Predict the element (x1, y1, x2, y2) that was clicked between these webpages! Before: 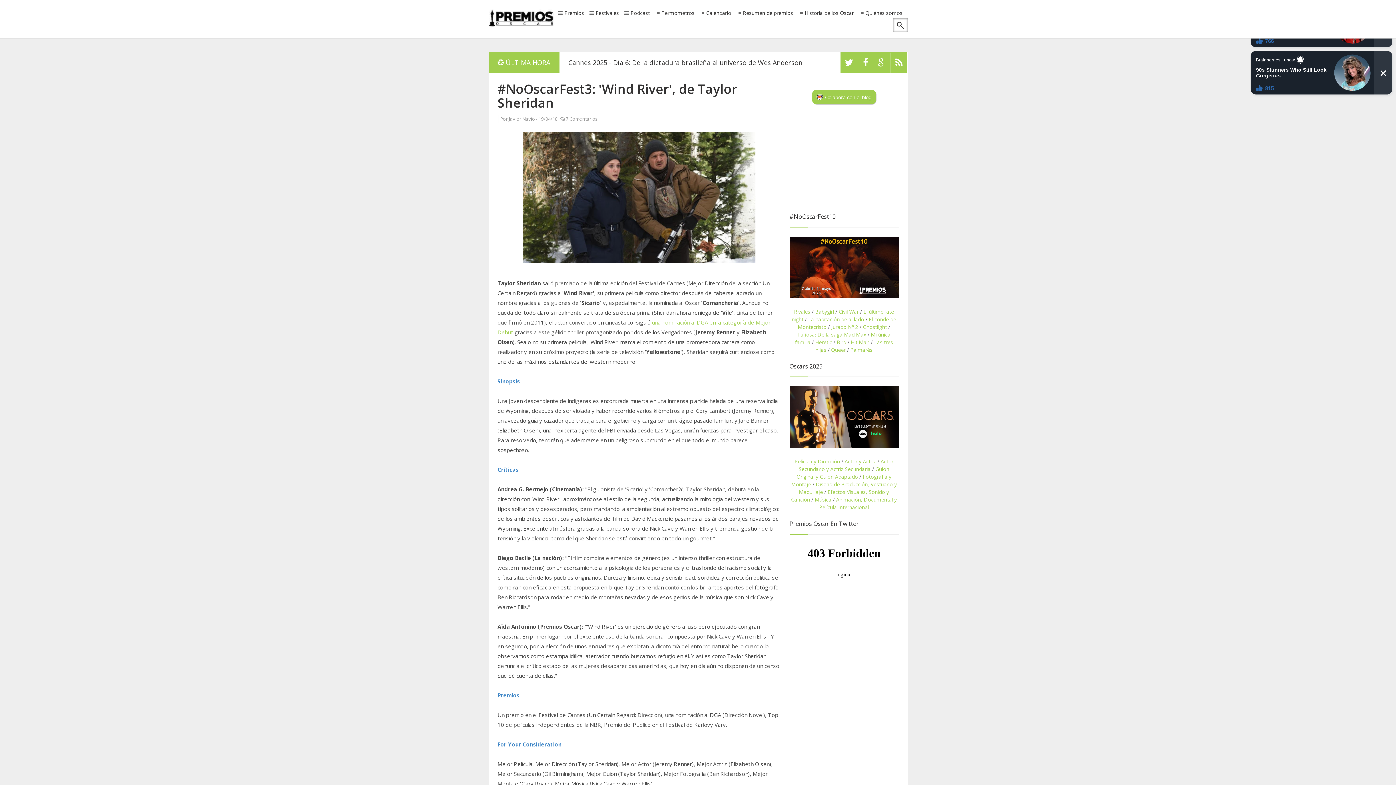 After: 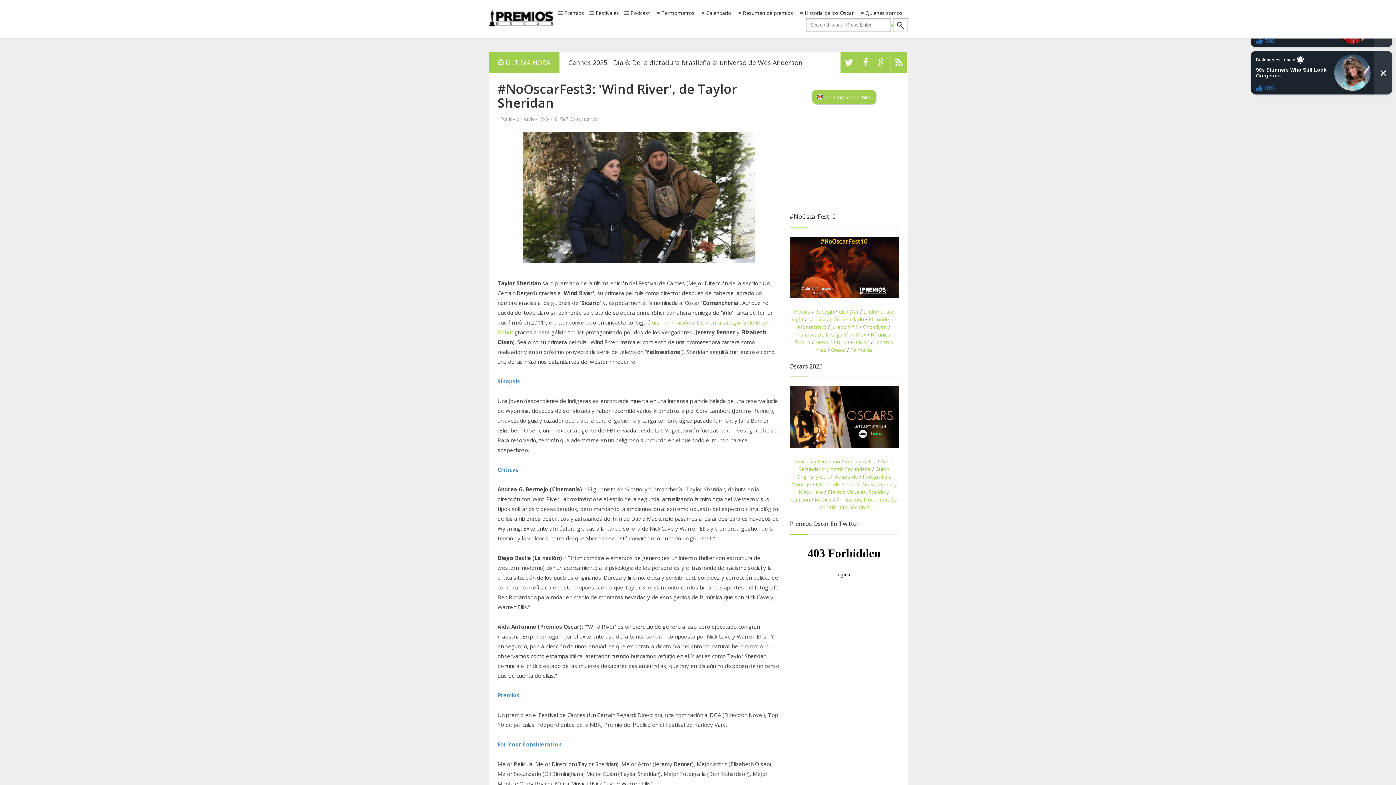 Action: bbox: (893, 18, 907, 31)